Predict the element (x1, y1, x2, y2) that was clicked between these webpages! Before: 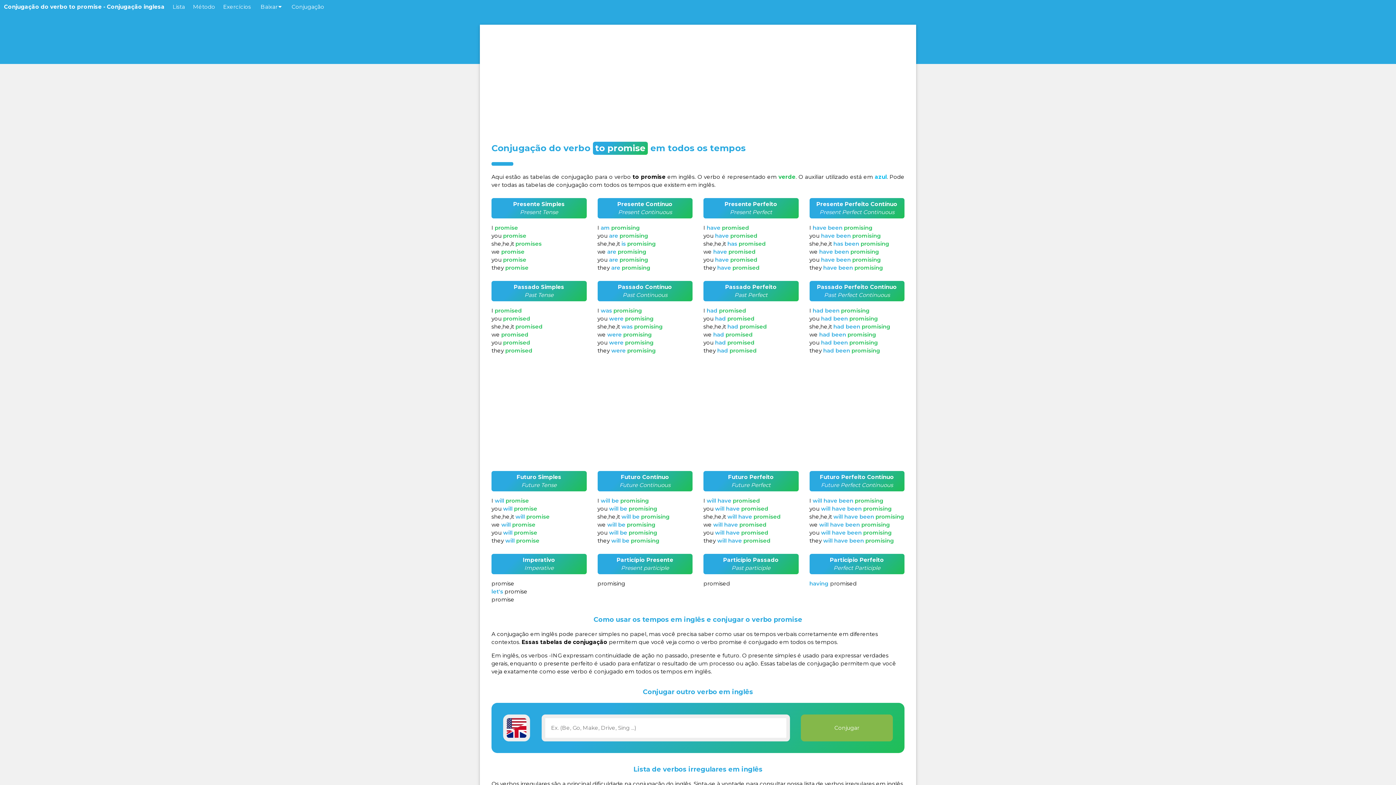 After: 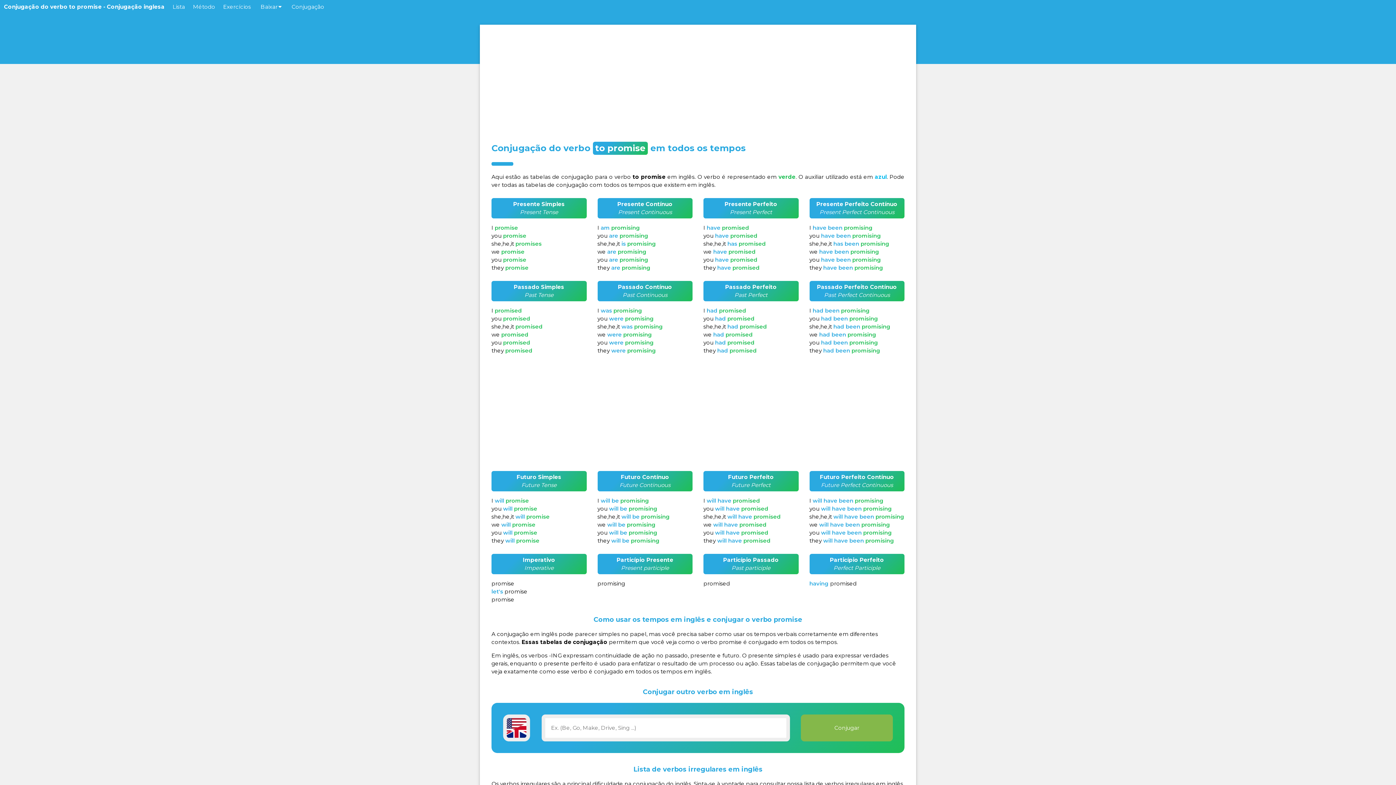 Action: bbox: (0, 0, 168, 13) label: Conjugação do verbo to promise - Conjugação inglesa